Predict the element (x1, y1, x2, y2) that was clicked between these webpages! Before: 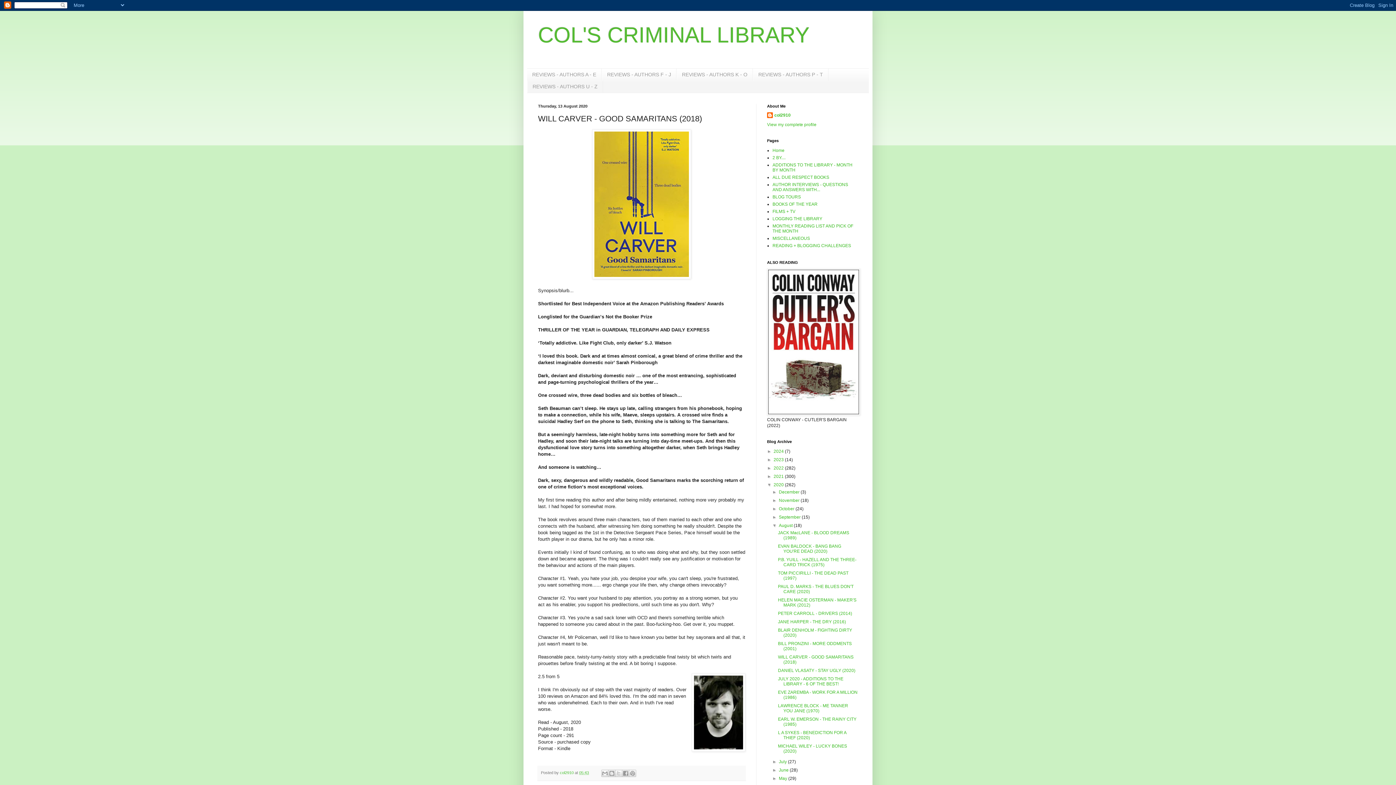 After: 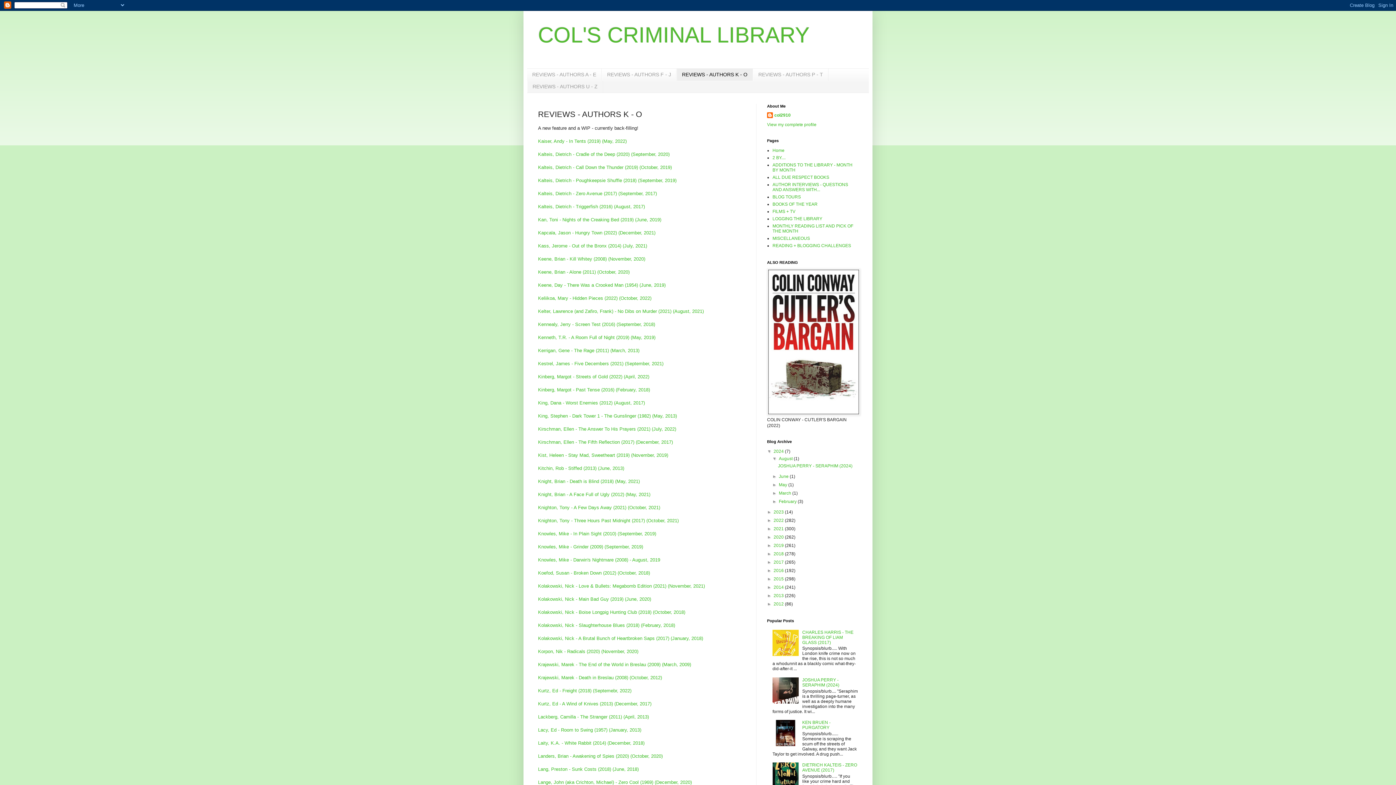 Action: label: REVIEWS - AUTHORS K - O bbox: (676, 68, 753, 80)